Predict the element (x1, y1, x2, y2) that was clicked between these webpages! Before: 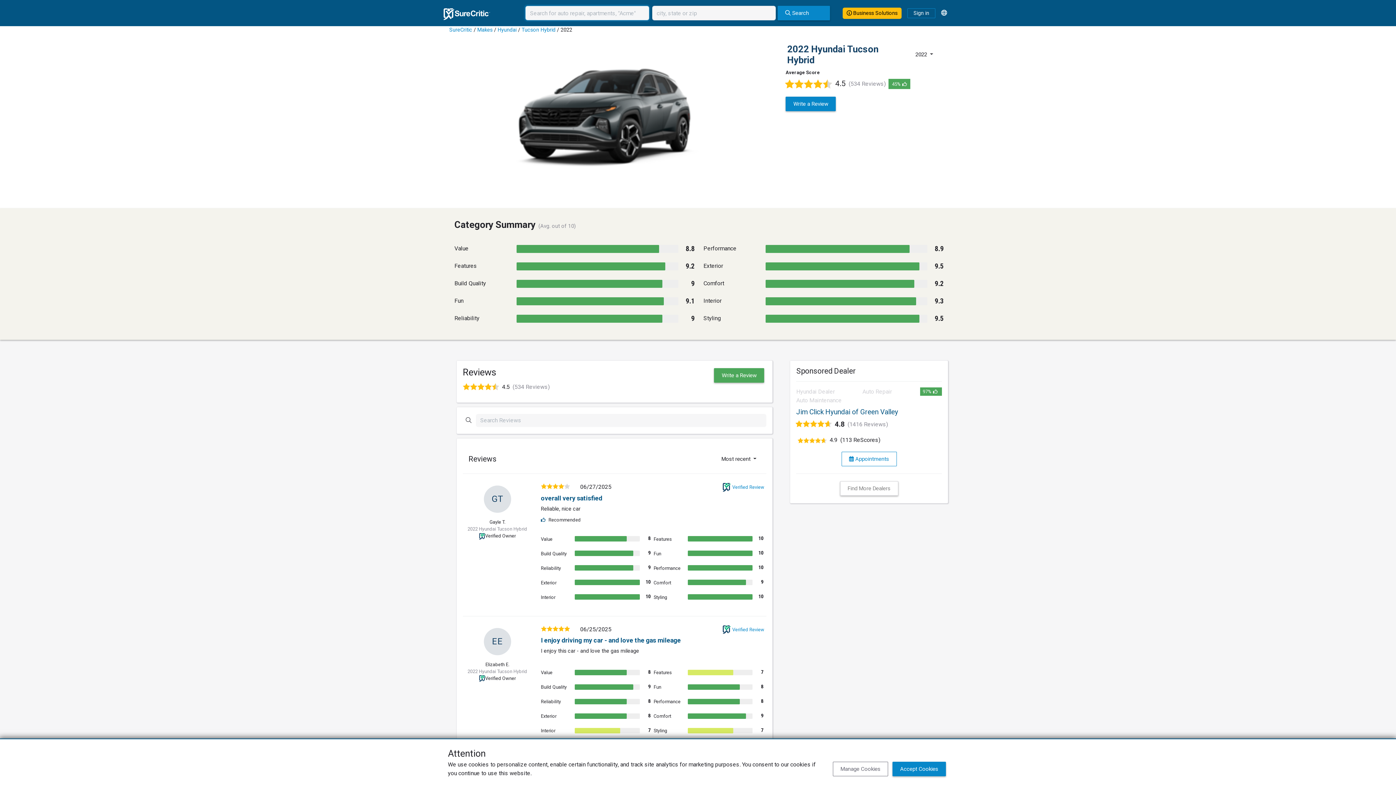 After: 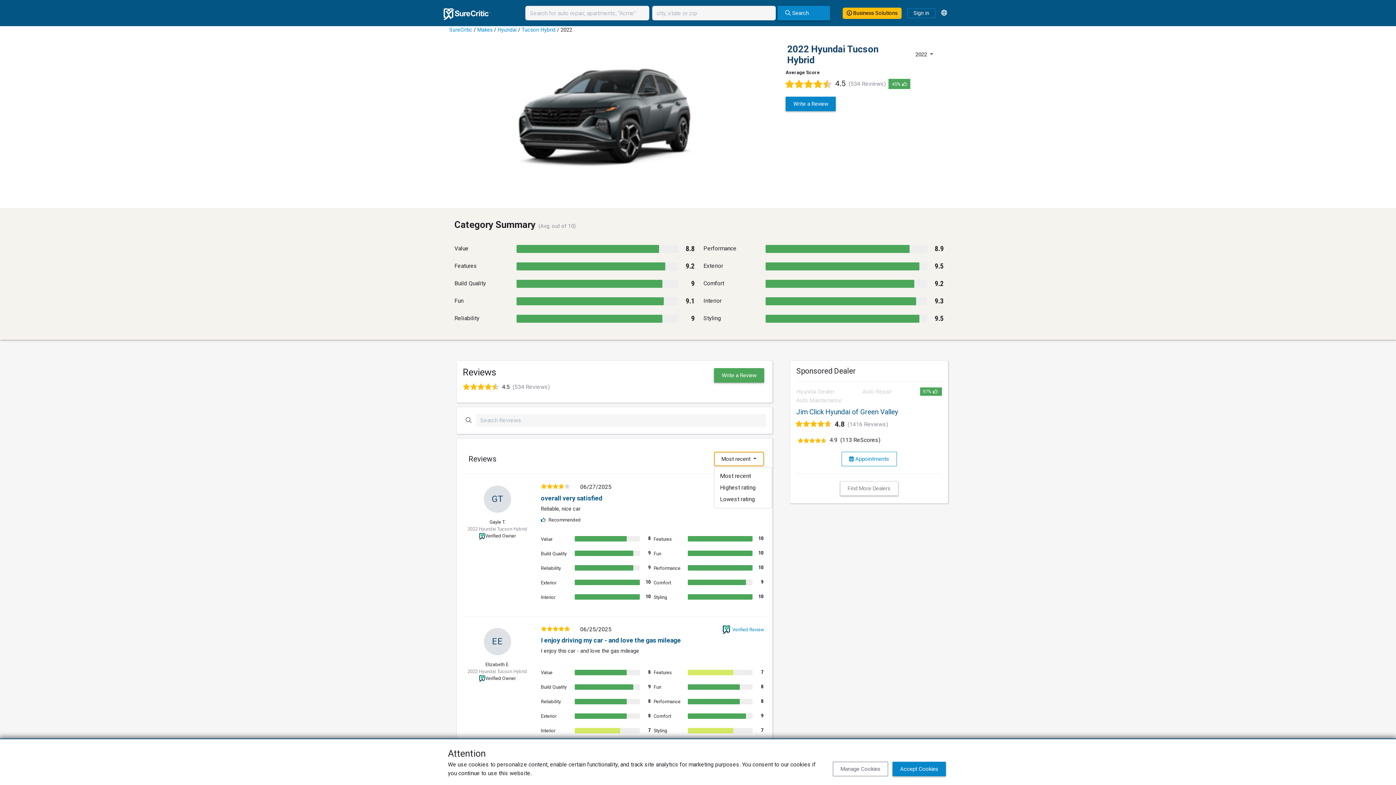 Action: bbox: (714, 452, 764, 466) label: Most recent 